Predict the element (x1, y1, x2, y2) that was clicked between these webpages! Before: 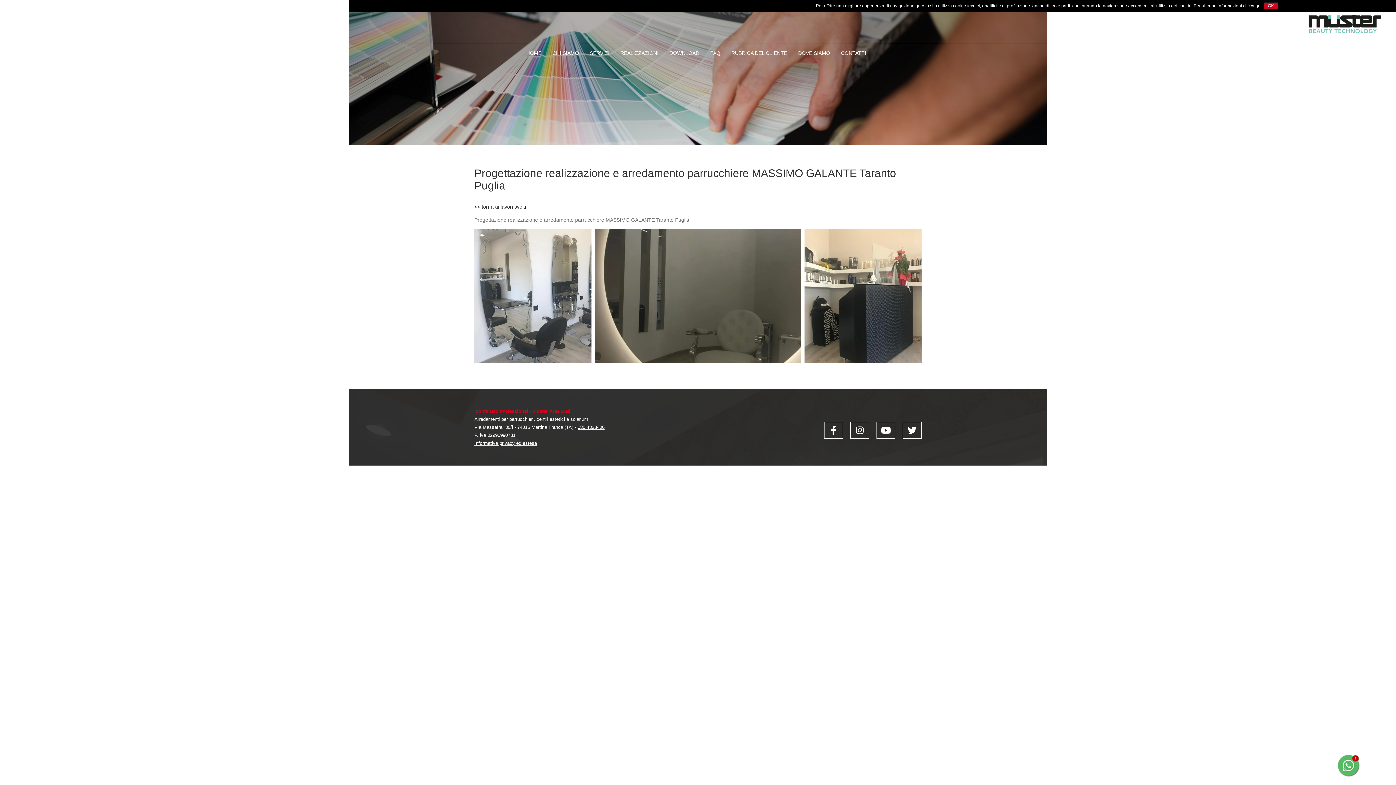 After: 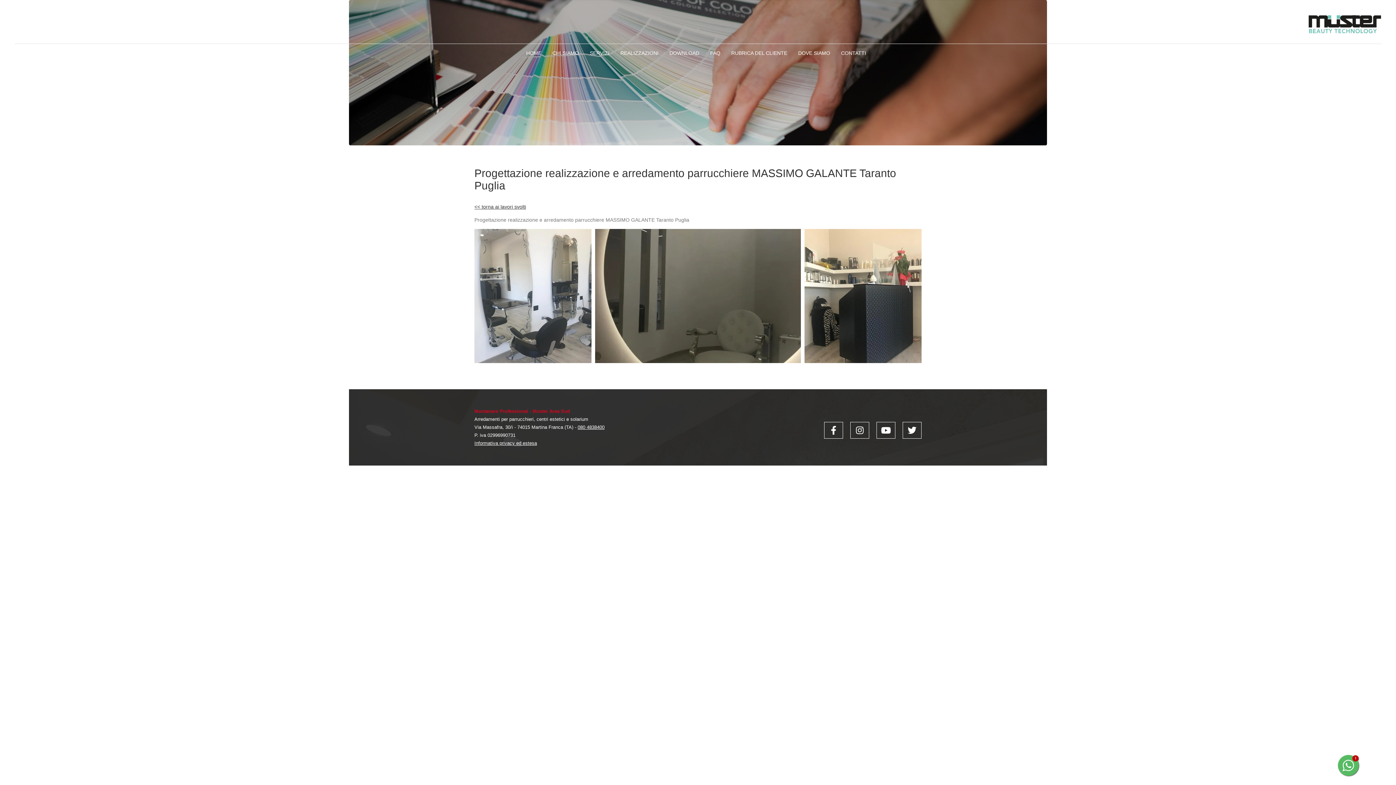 Action: label: OK bbox: (1264, 2, 1278, 9)